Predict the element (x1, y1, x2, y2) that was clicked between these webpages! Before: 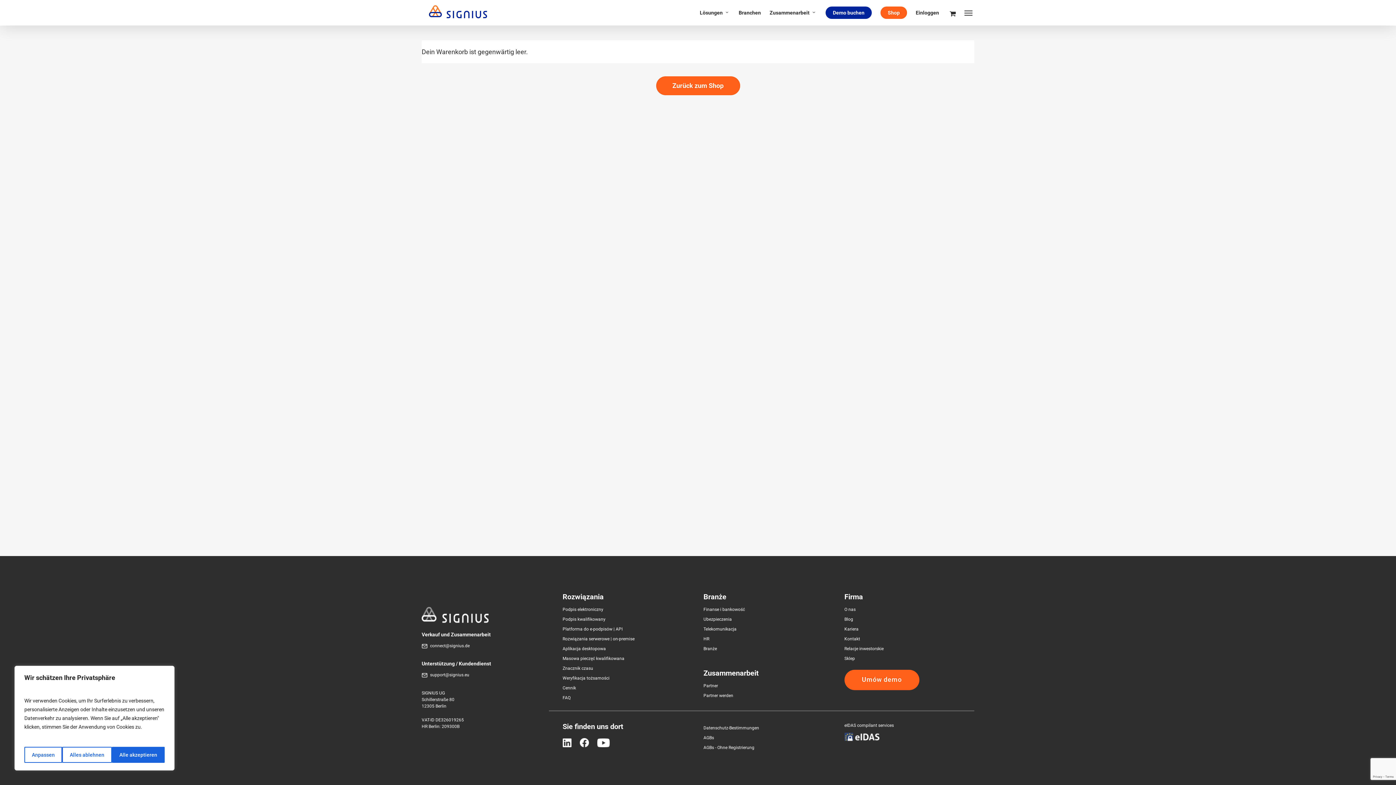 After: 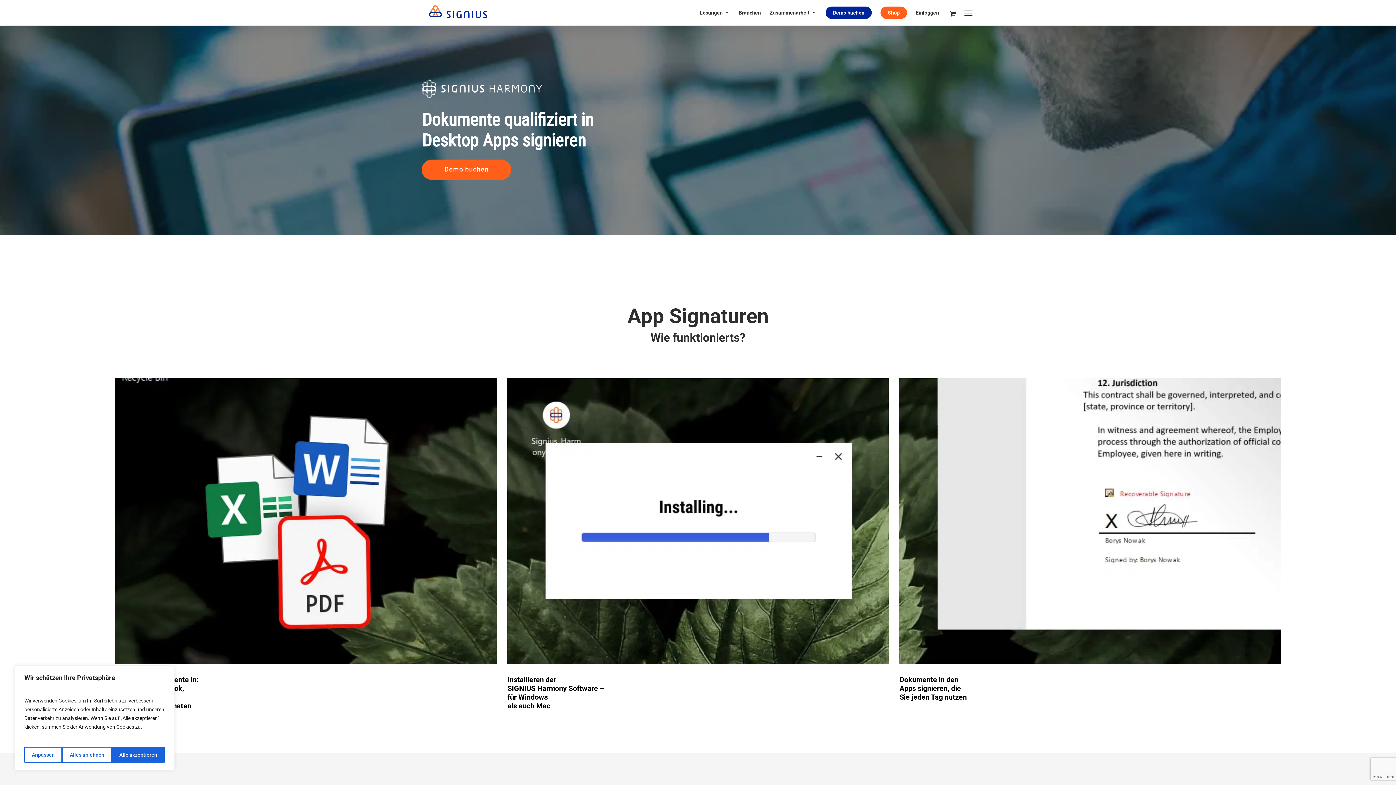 Action: label: Aplikacja desktopowa bbox: (562, 646, 606, 651)